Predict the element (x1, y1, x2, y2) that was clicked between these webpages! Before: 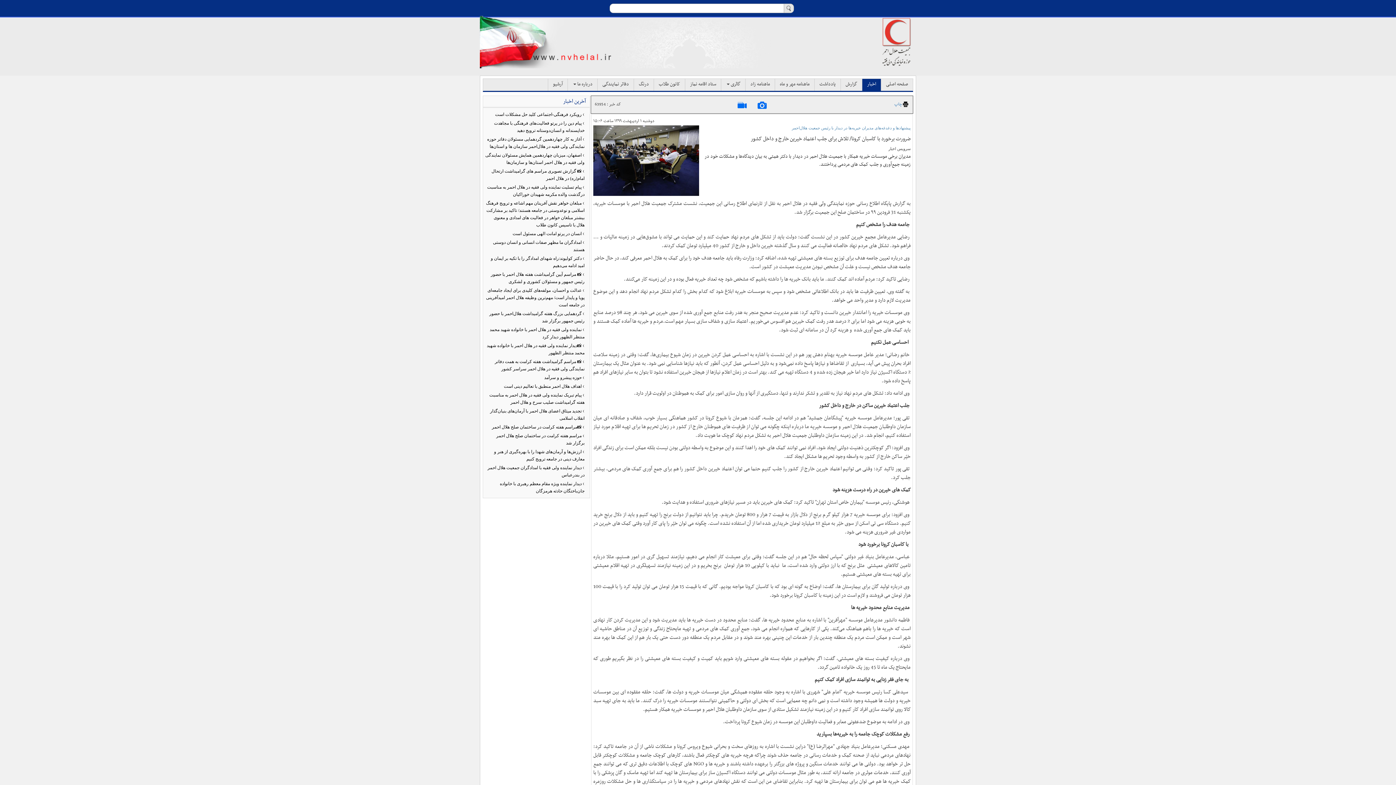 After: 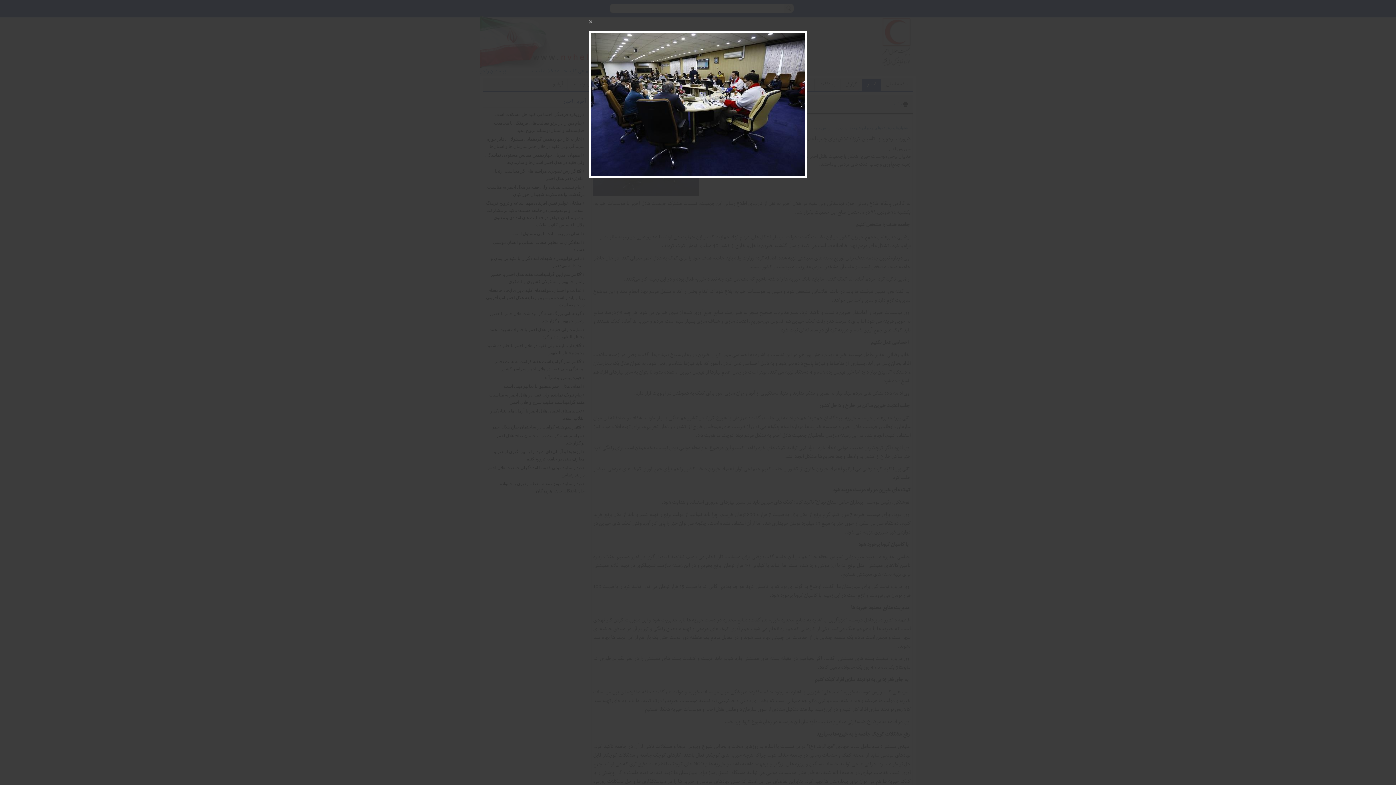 Action: bbox: (593, 125, 699, 195)